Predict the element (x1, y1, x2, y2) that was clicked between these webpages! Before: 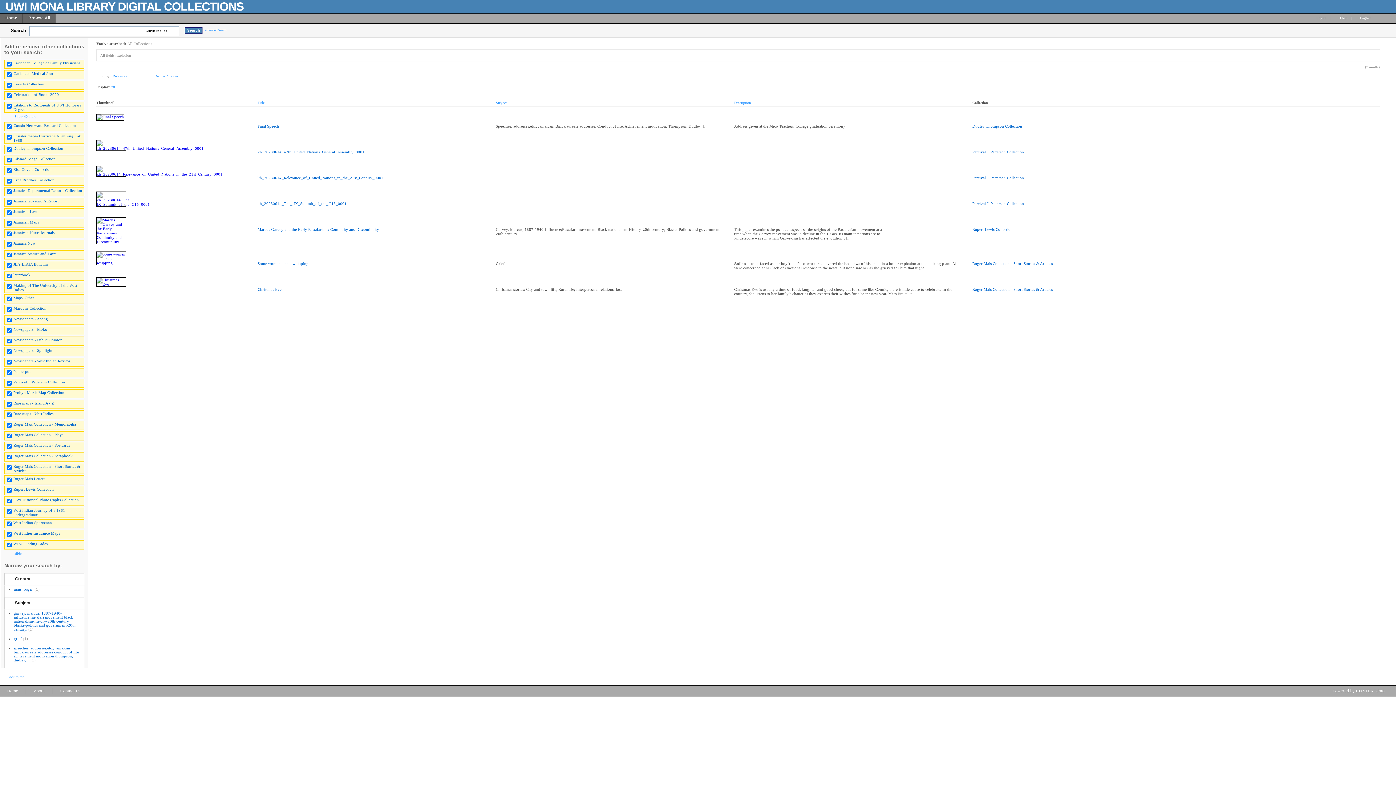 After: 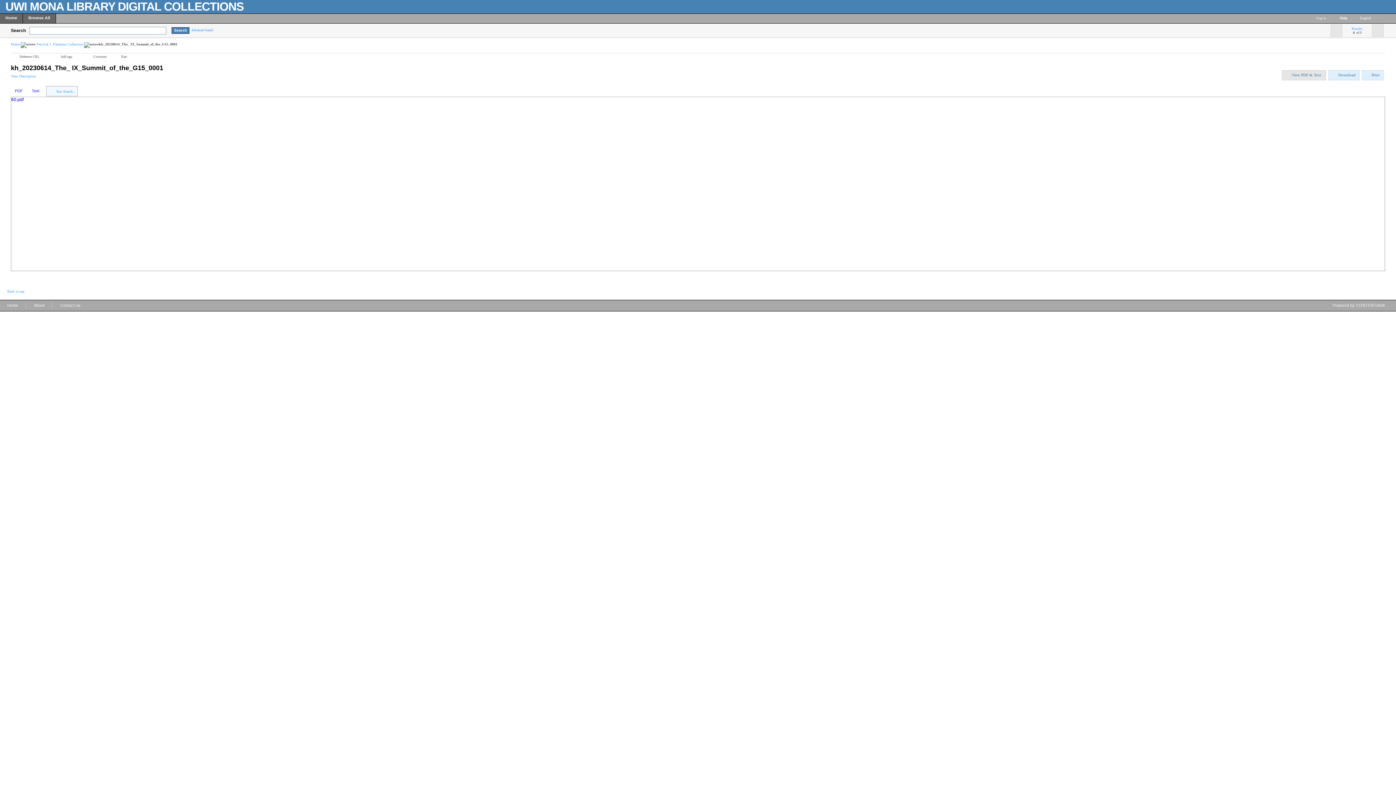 Action: bbox: (257, 201, 346, 205) label: kh_20230614_The_ IX_Summit_of_the_G15_0001